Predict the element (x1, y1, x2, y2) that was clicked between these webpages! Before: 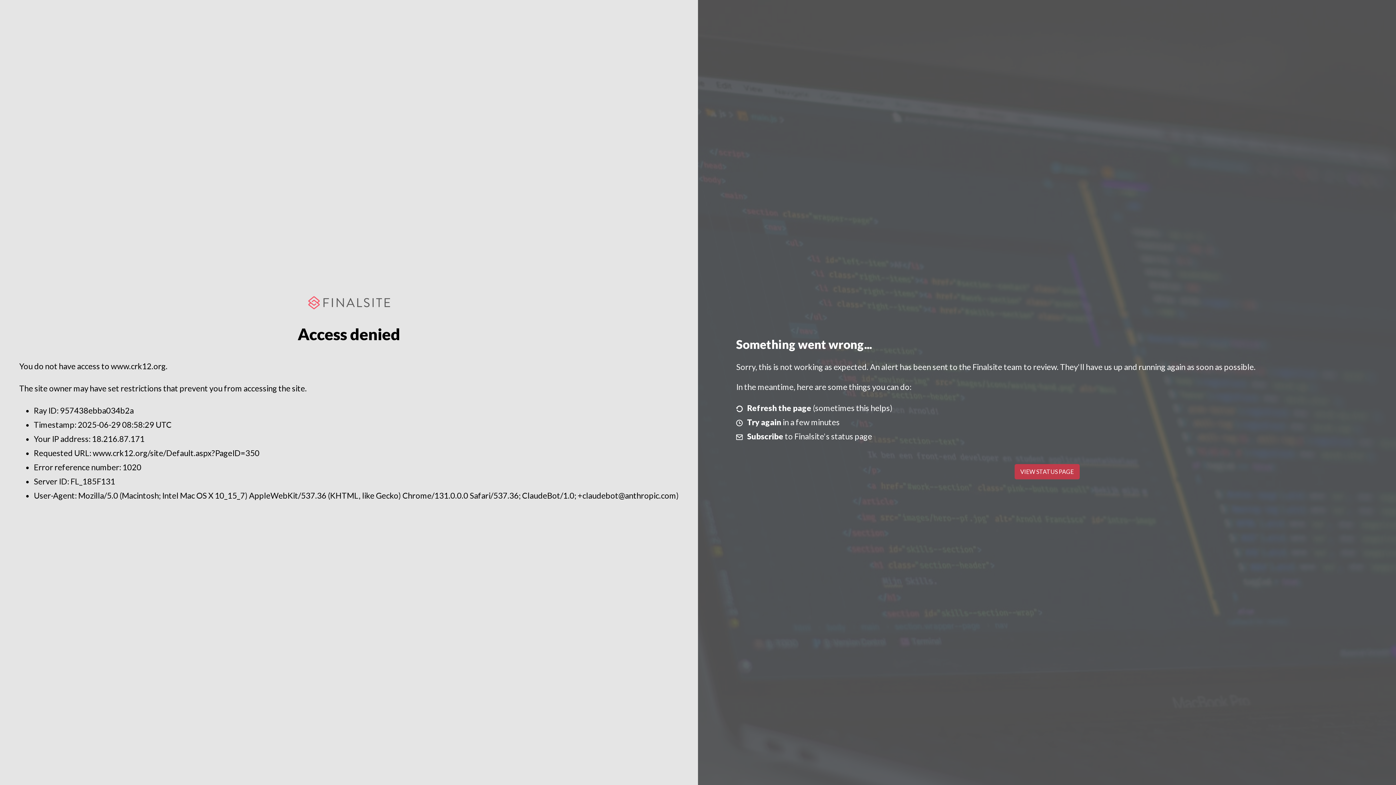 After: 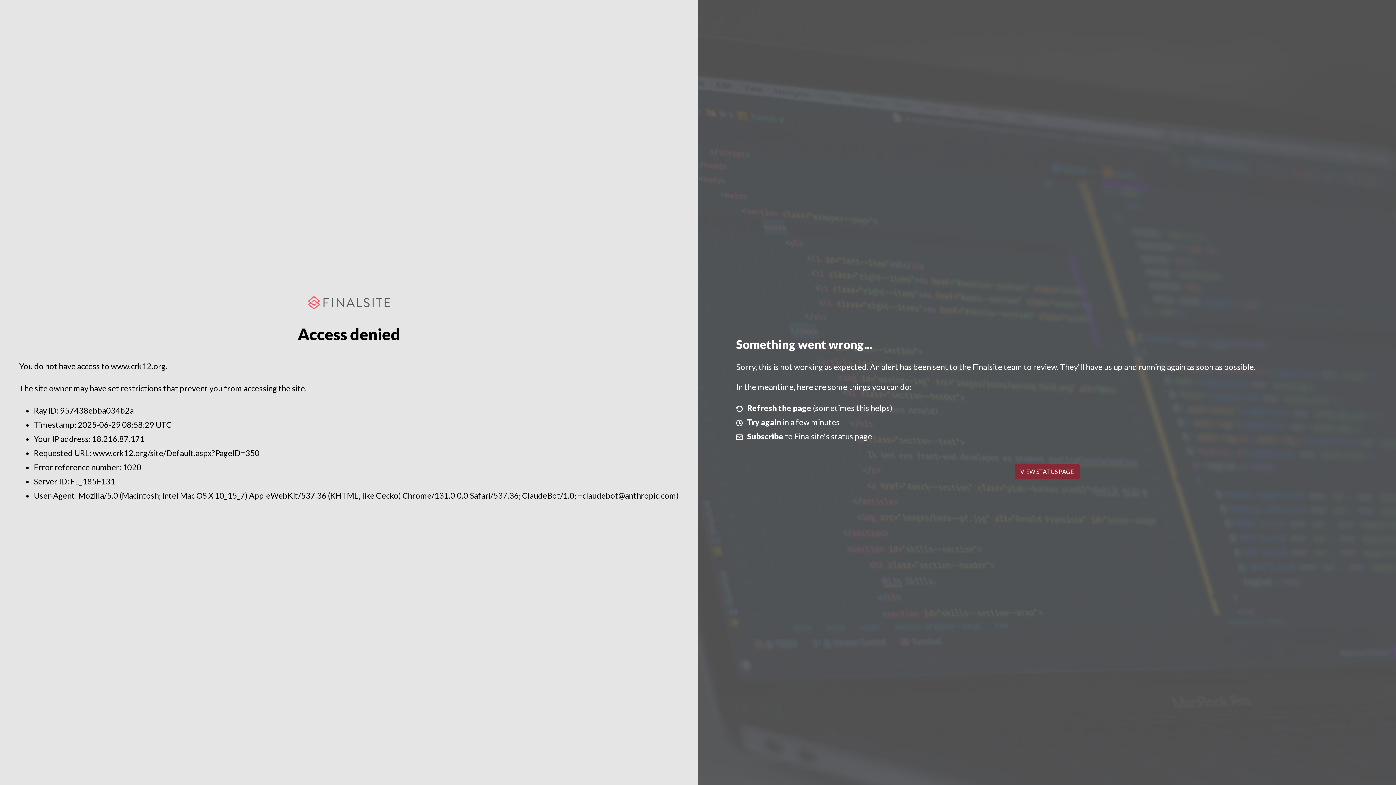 Action: label: VIEW STATUS PAGE bbox: (1014, 464, 1079, 479)